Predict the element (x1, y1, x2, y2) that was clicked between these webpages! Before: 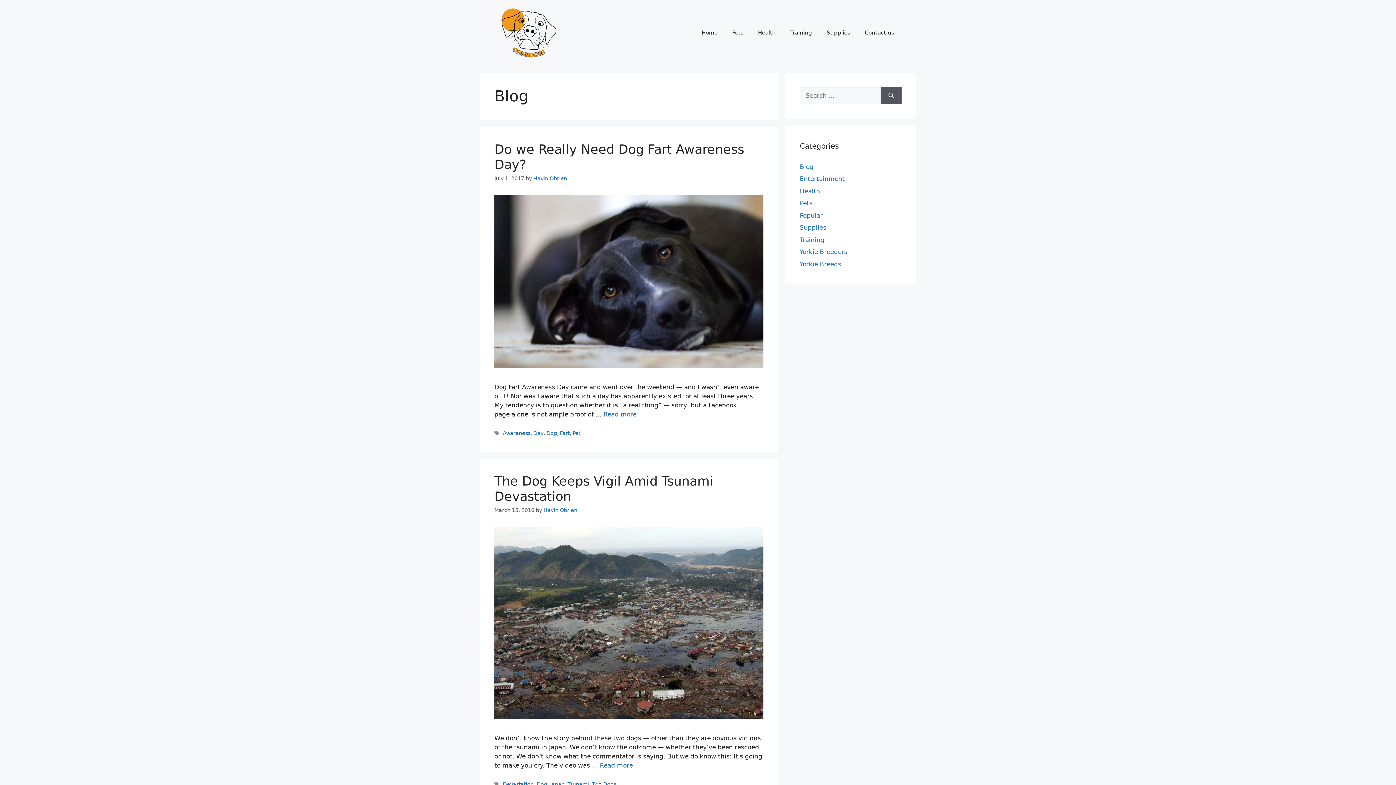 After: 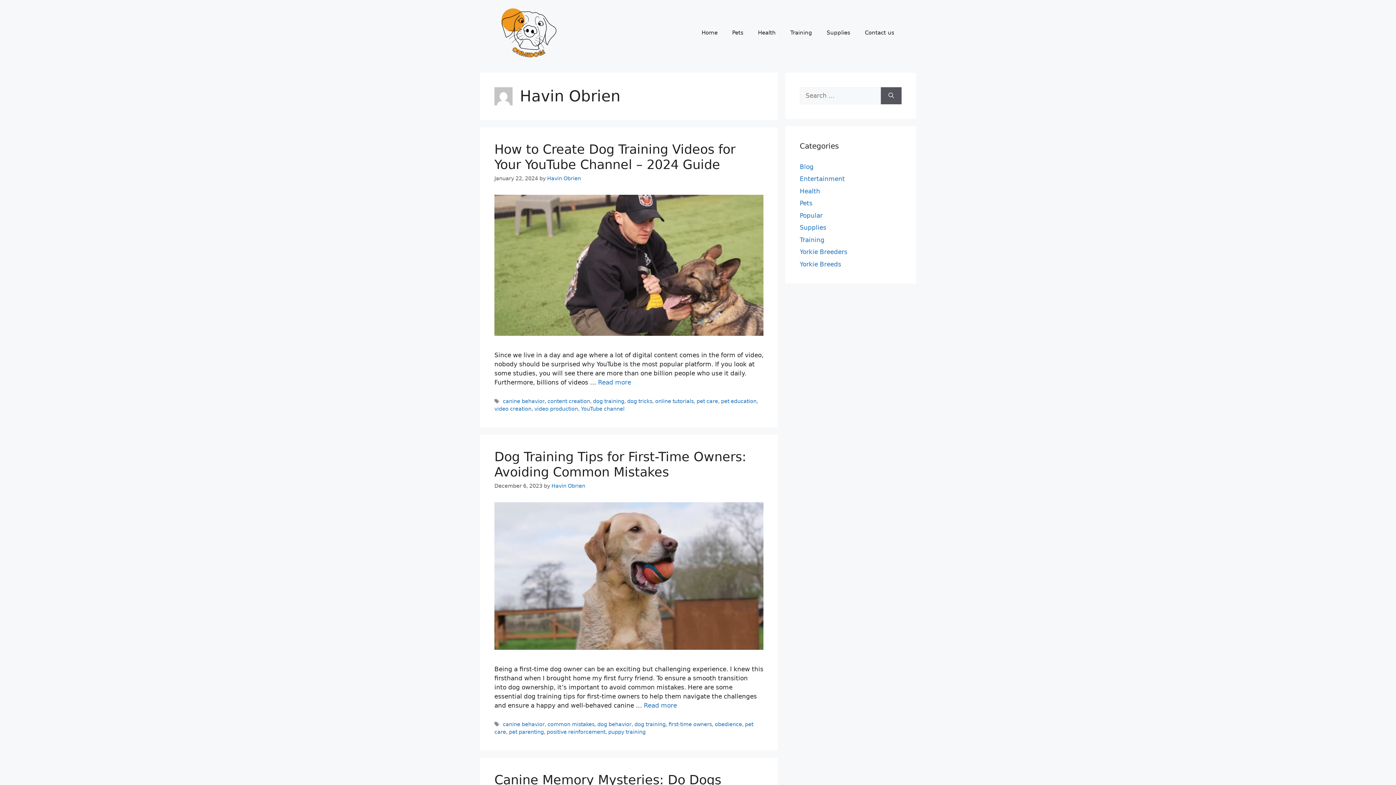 Action: label: Havin Obrien bbox: (543, 507, 577, 513)